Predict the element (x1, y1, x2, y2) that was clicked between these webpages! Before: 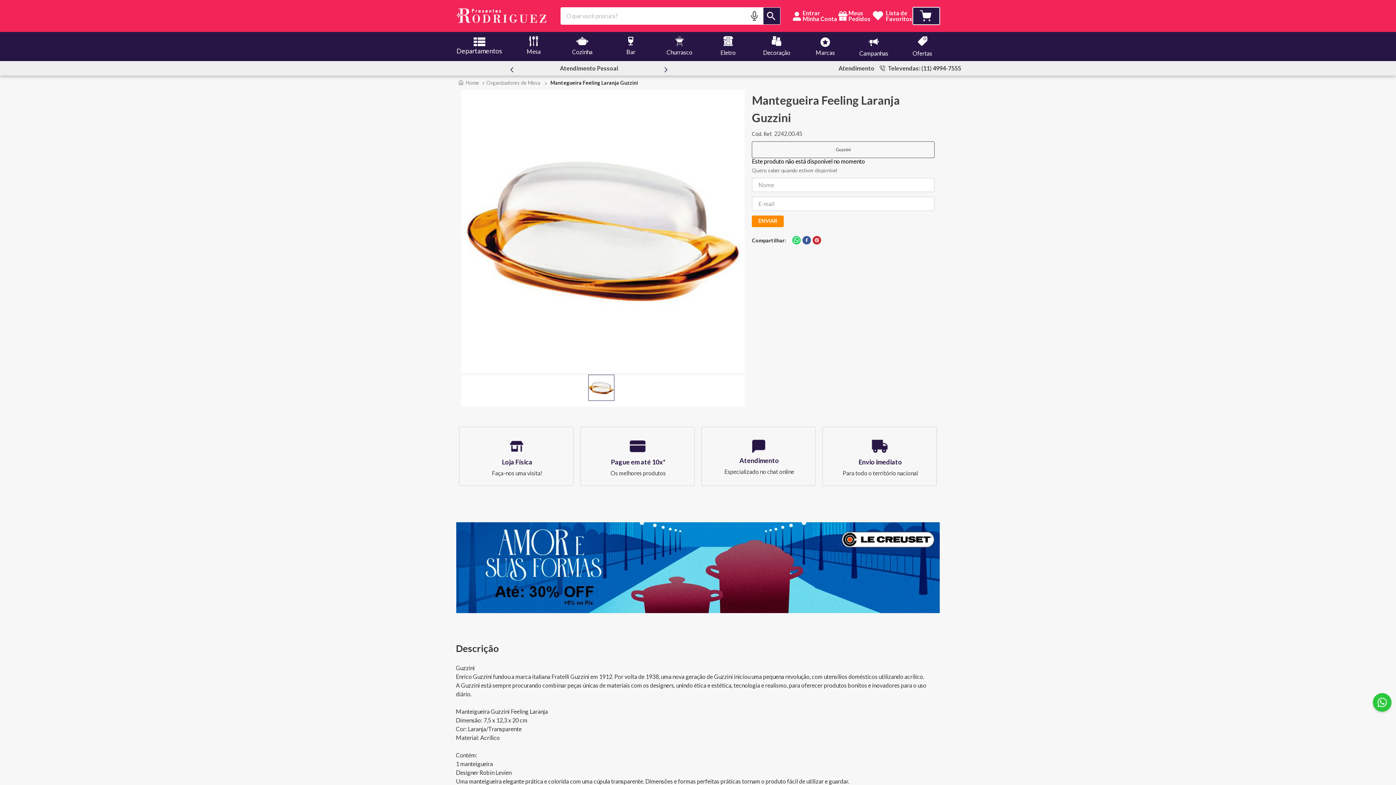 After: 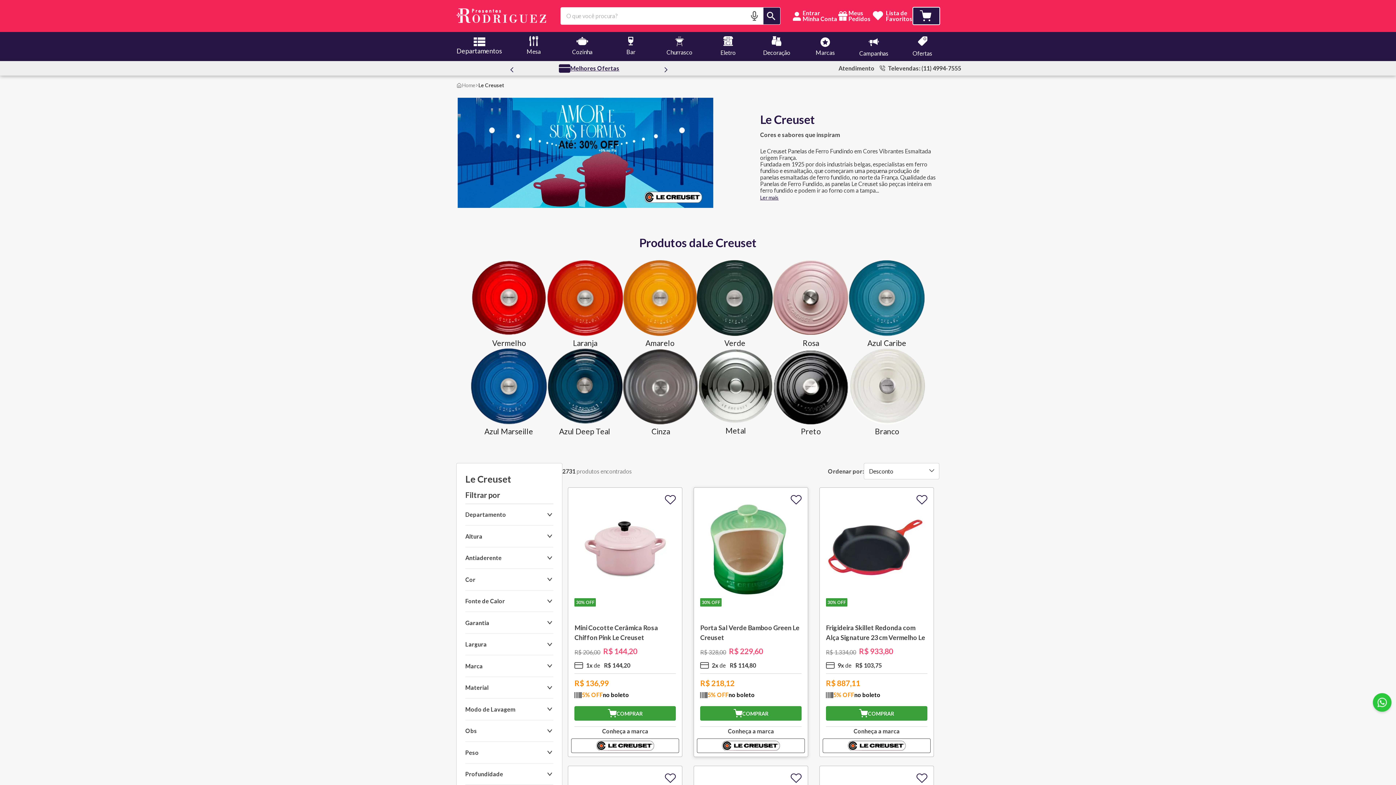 Action: bbox: (456, 607, 940, 614)